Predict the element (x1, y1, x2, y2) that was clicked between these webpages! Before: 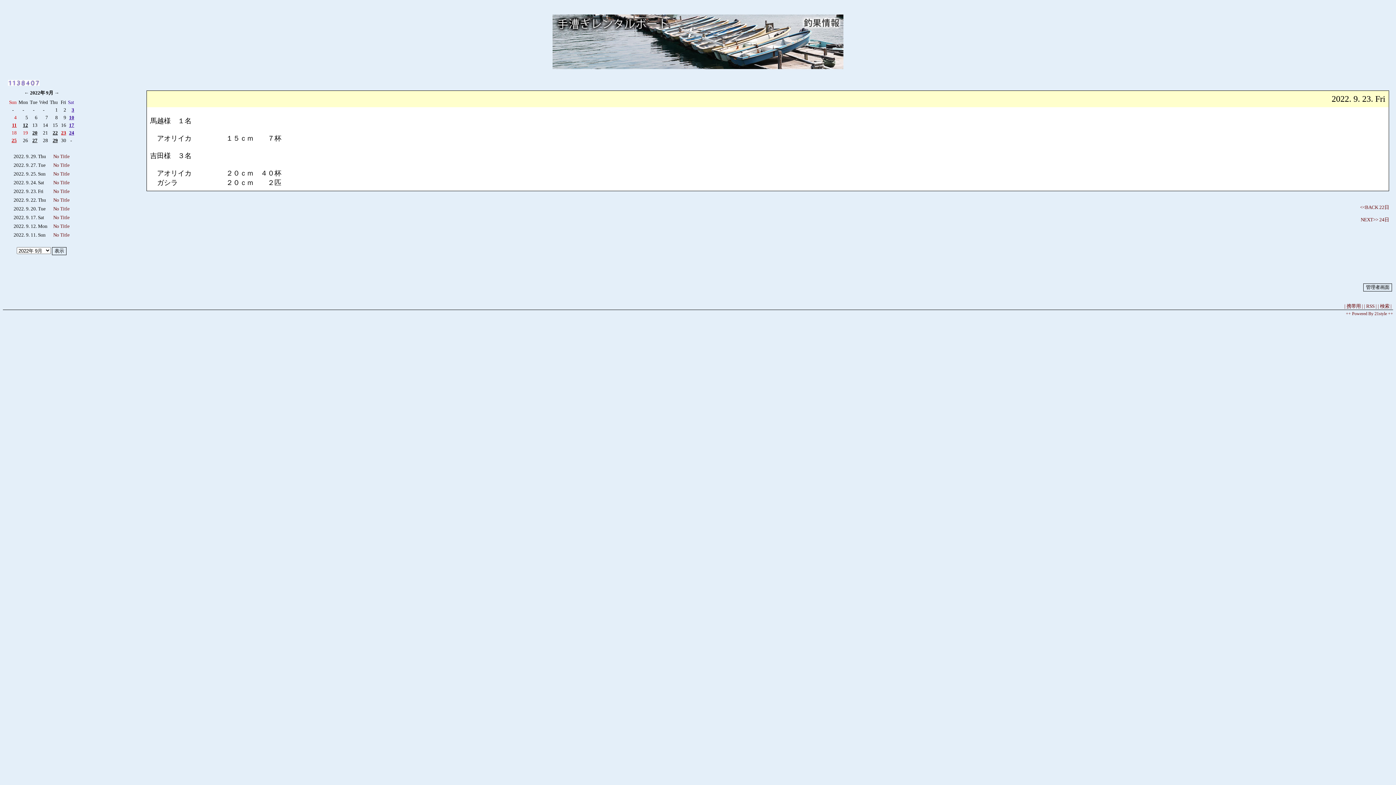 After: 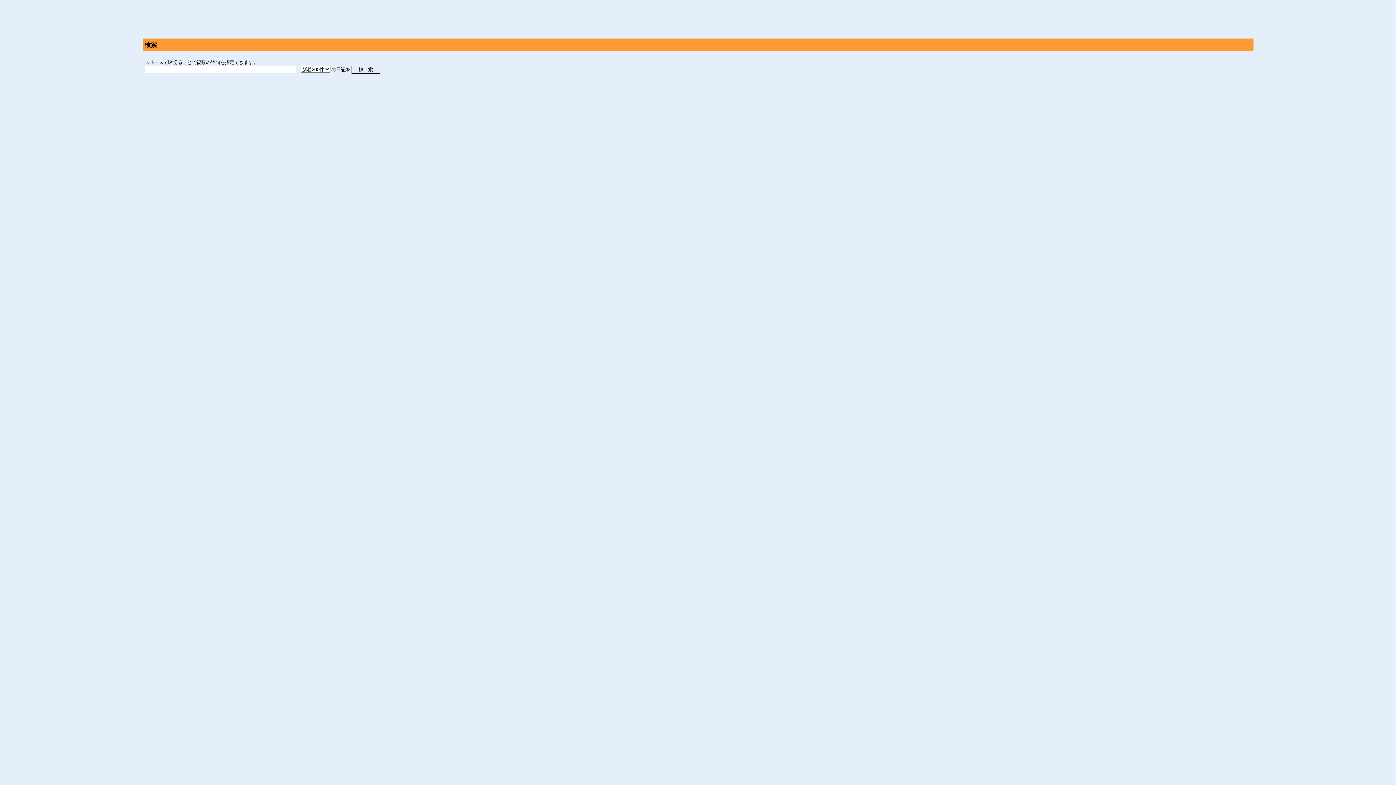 Action: bbox: (1378, 303, 1392, 309) label: | 検索 |